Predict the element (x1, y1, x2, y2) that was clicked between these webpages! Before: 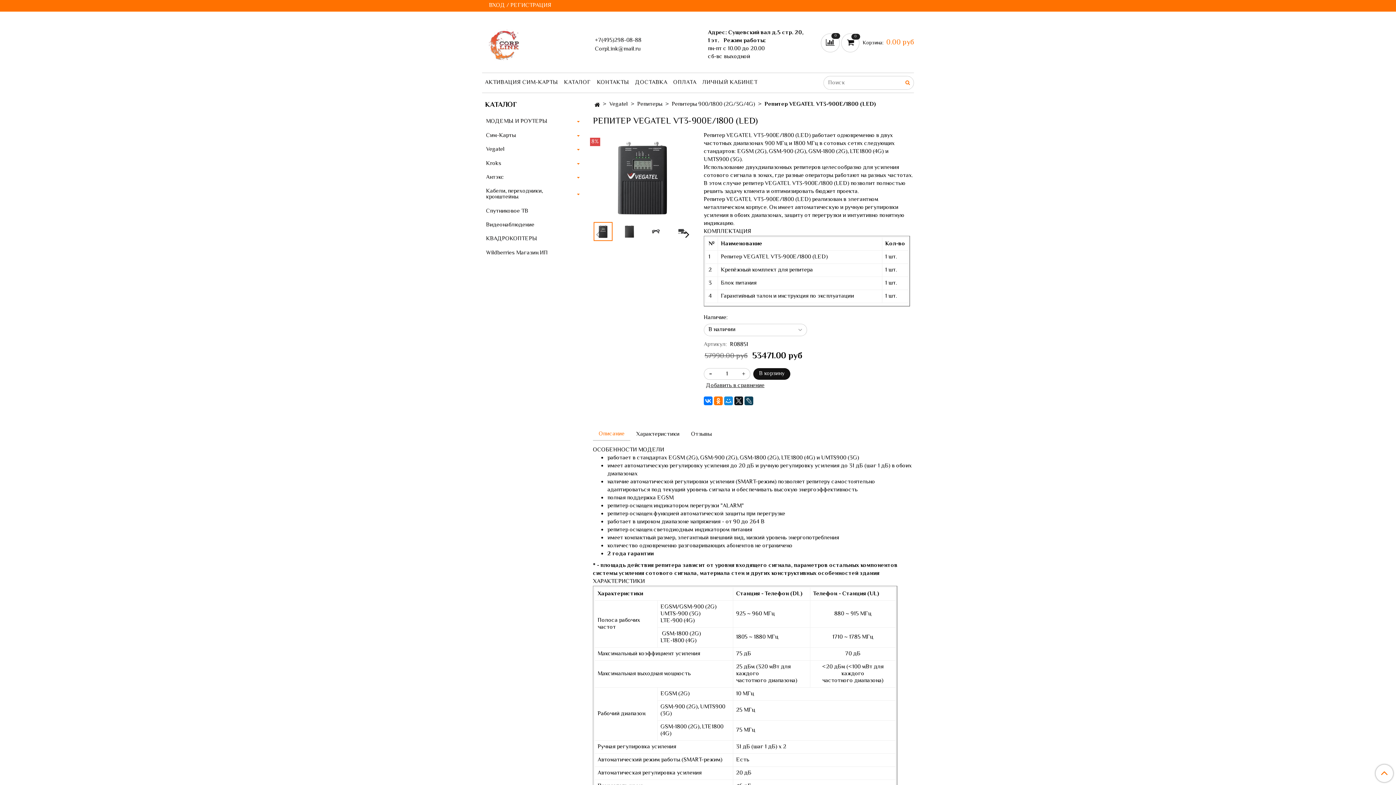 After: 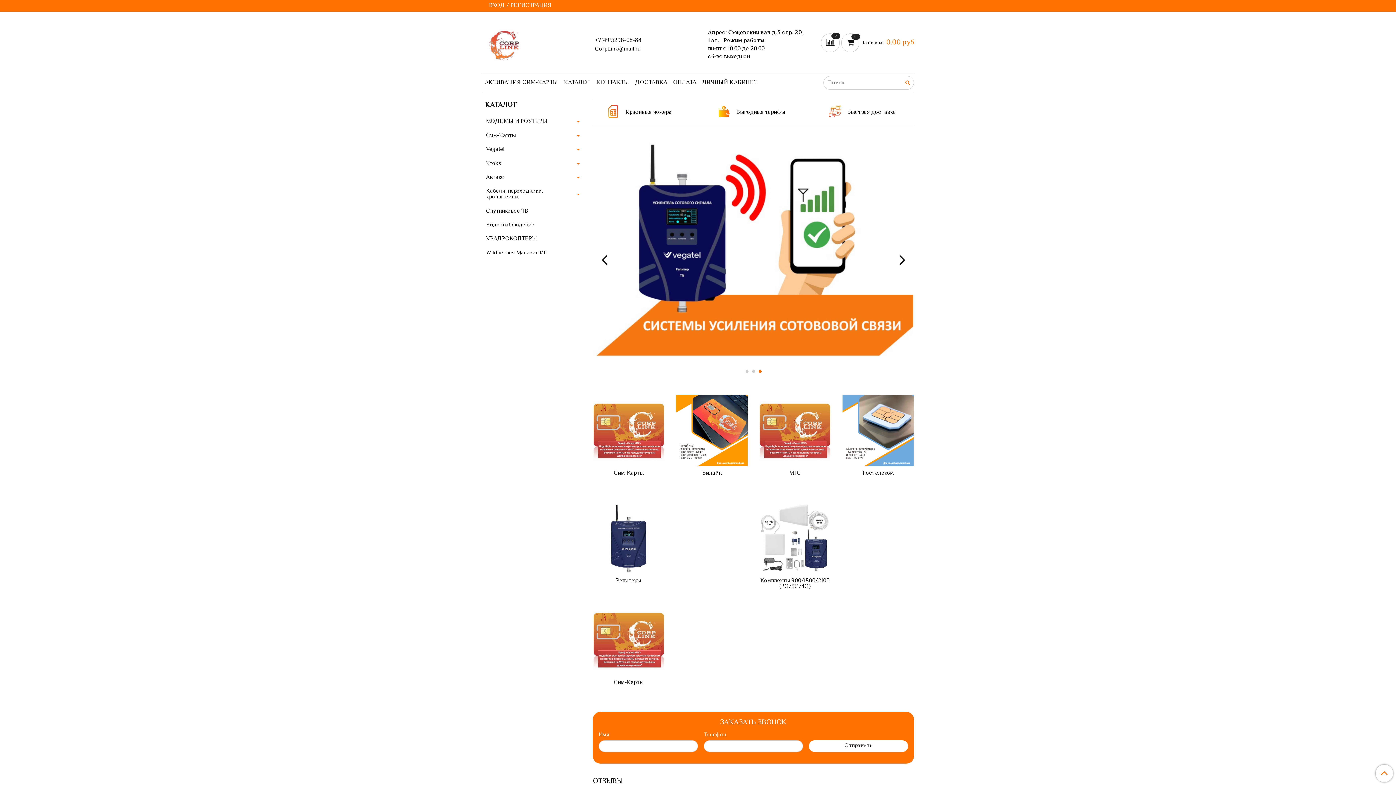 Action: bbox: (594, 101, 600, 110)